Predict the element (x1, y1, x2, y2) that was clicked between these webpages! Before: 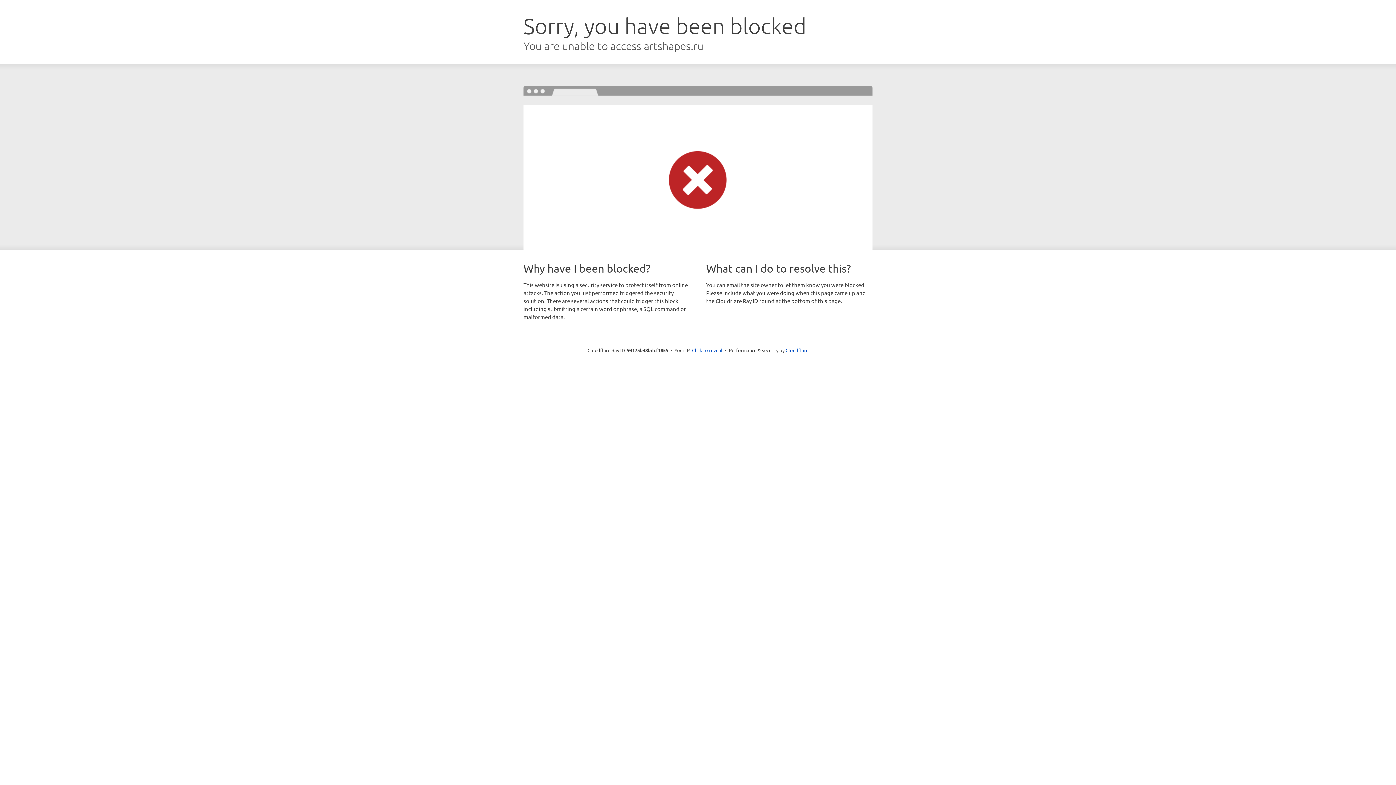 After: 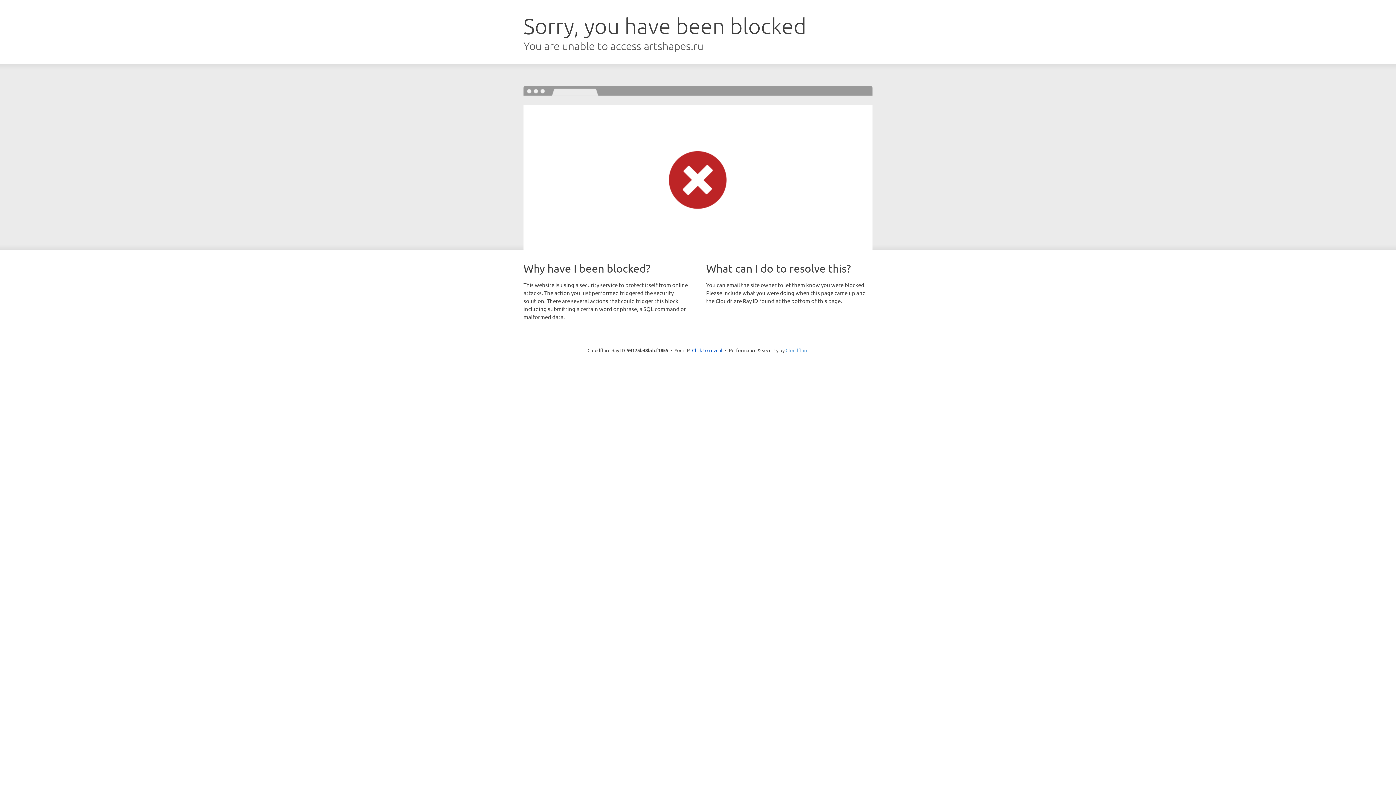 Action: bbox: (785, 347, 808, 353) label: Cloudflare